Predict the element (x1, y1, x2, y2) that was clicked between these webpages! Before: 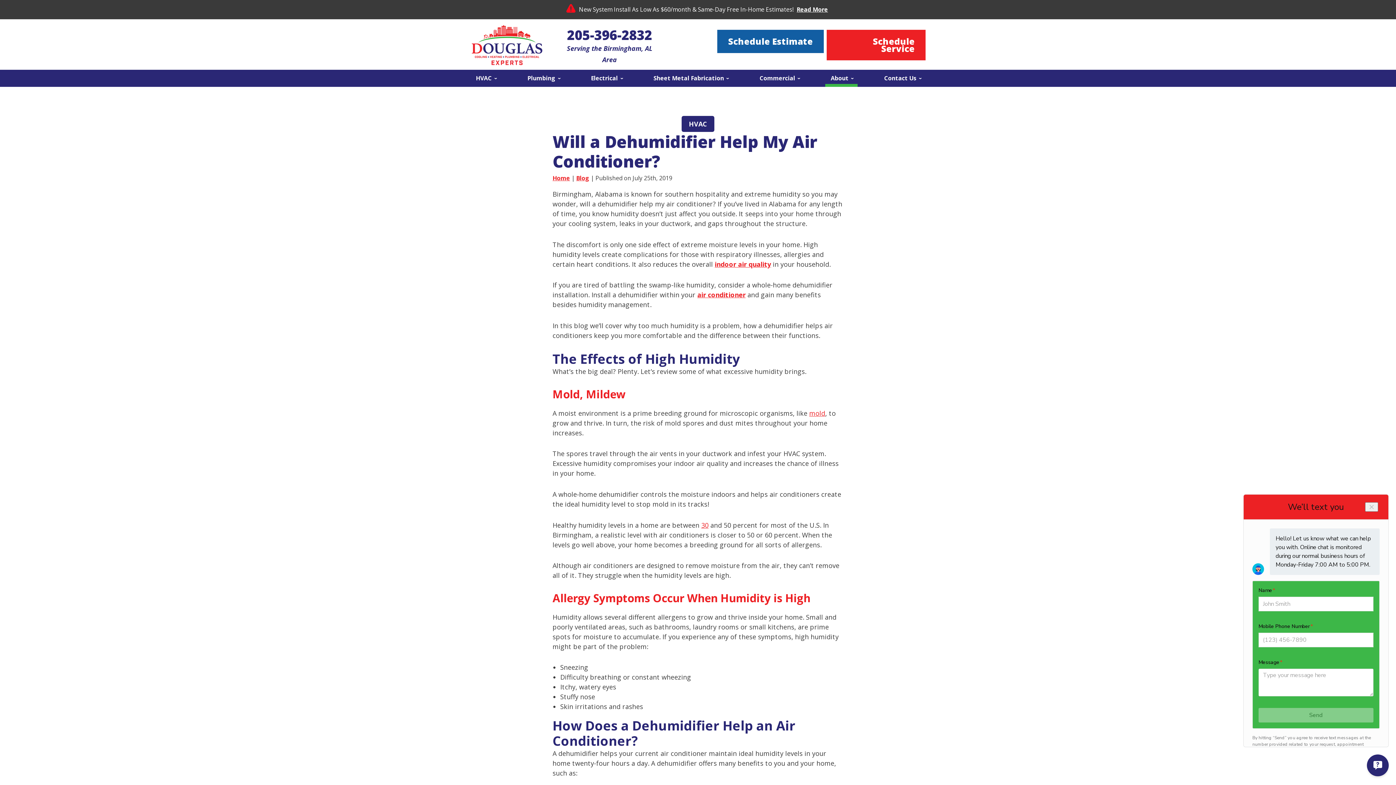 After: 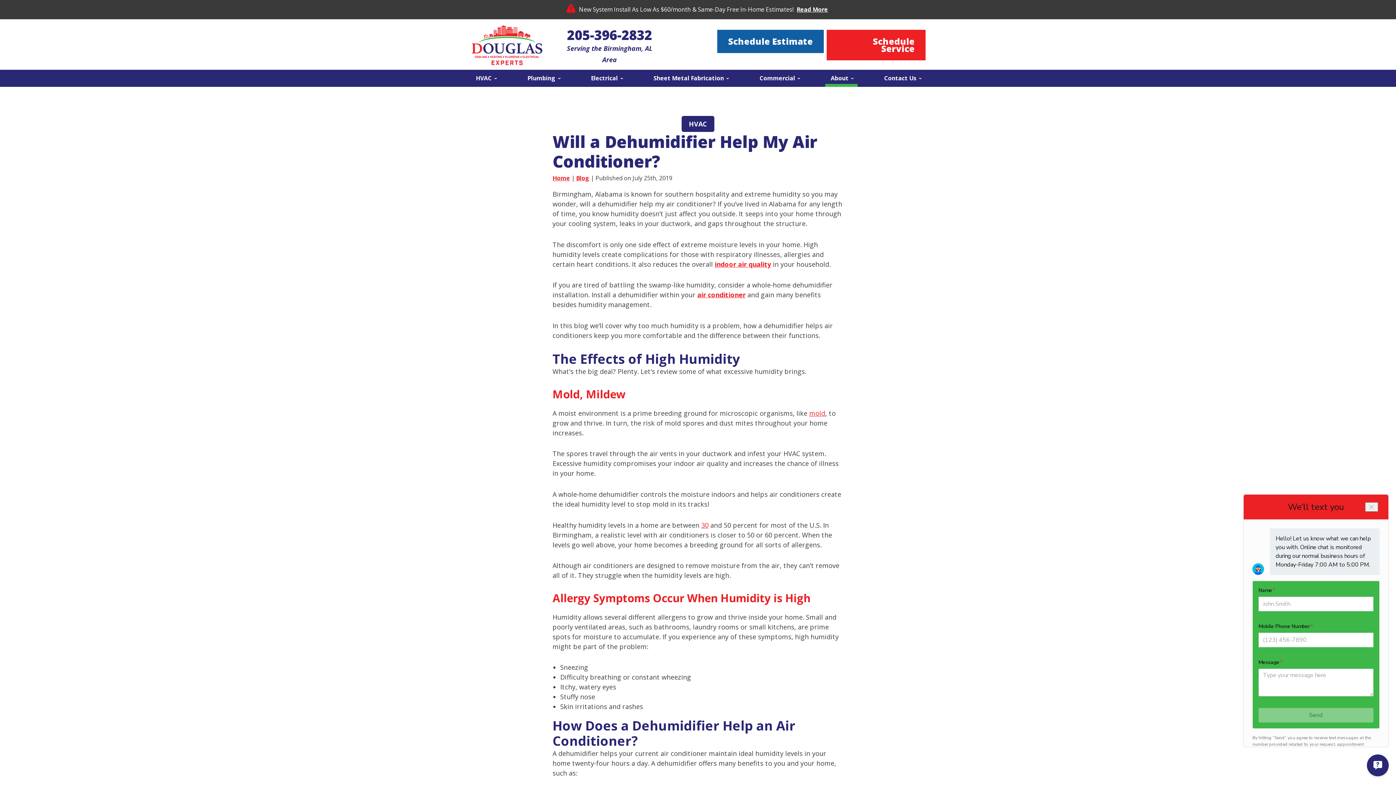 Action: label: 205-396-2832 bbox: (558, 27, 660, 42)